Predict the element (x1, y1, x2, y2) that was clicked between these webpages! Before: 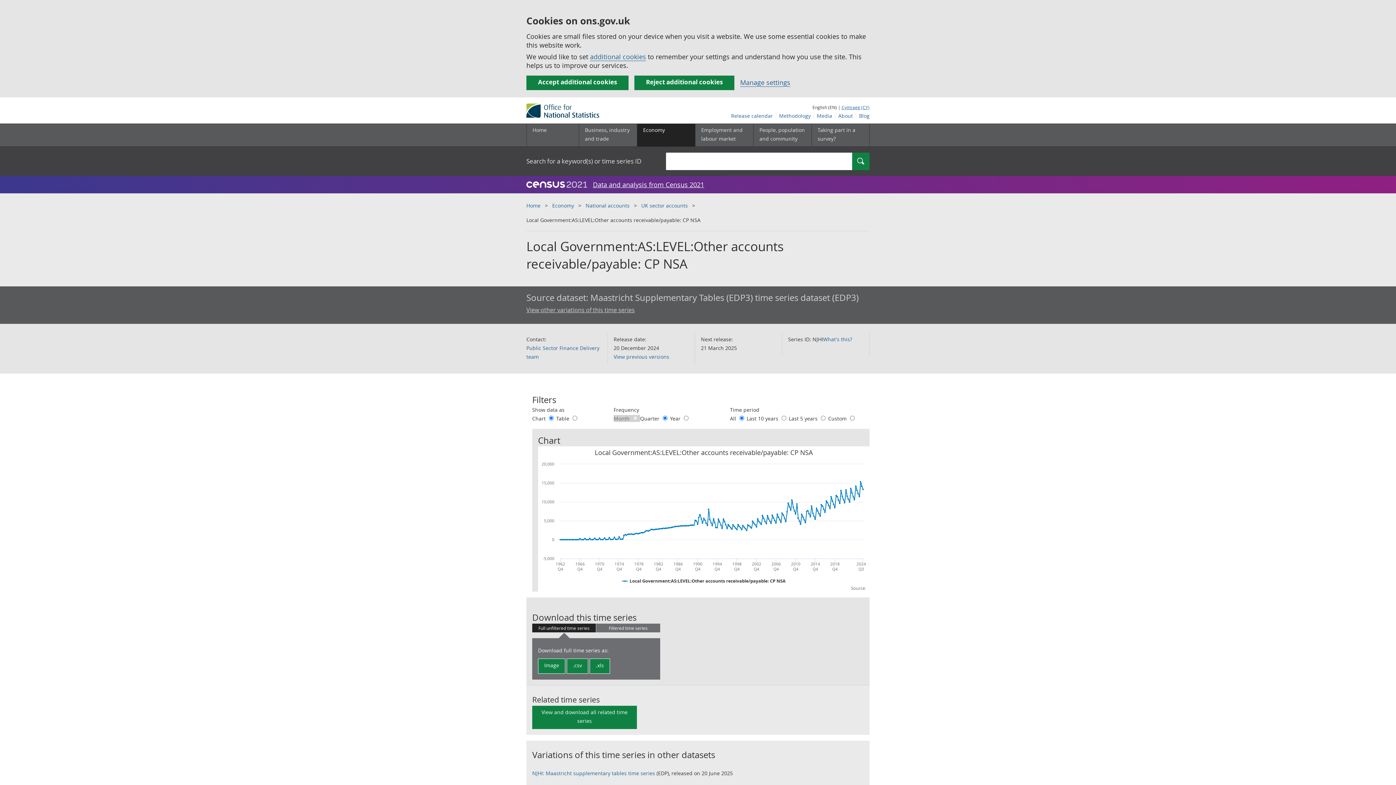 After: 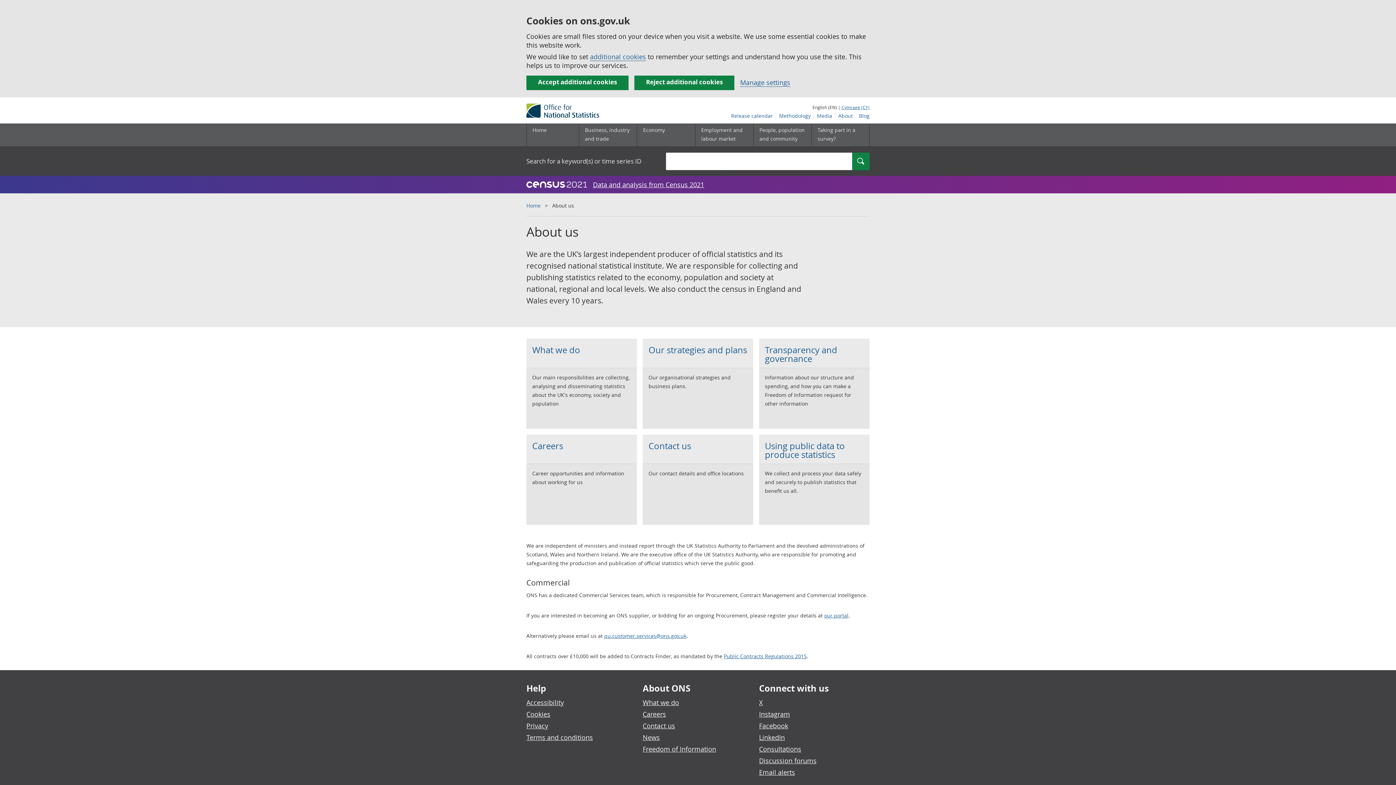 Action: label: About bbox: (835, 112, 856, 119)